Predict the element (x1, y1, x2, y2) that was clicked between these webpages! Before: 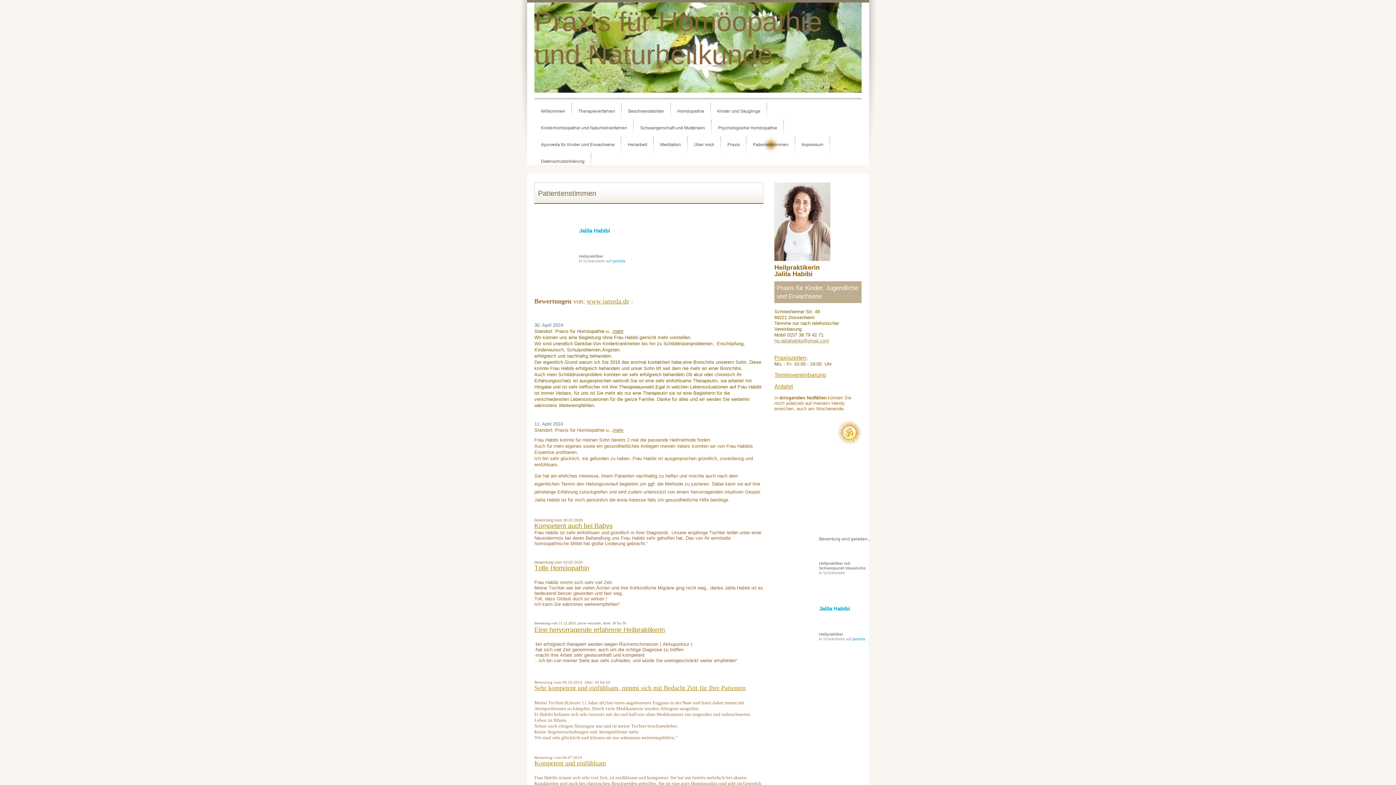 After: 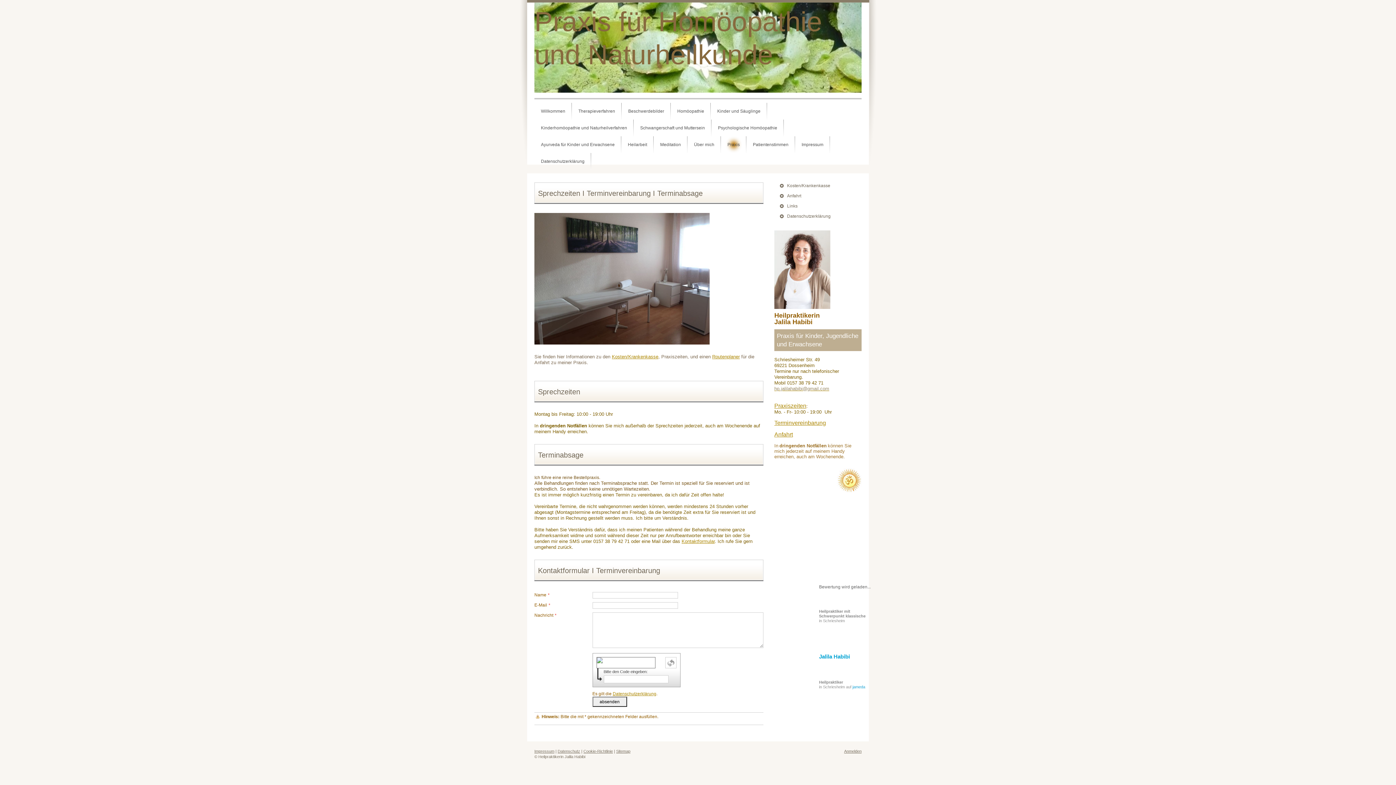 Action: bbox: (774, 373, 826, 378) label: Terminvereinbarung